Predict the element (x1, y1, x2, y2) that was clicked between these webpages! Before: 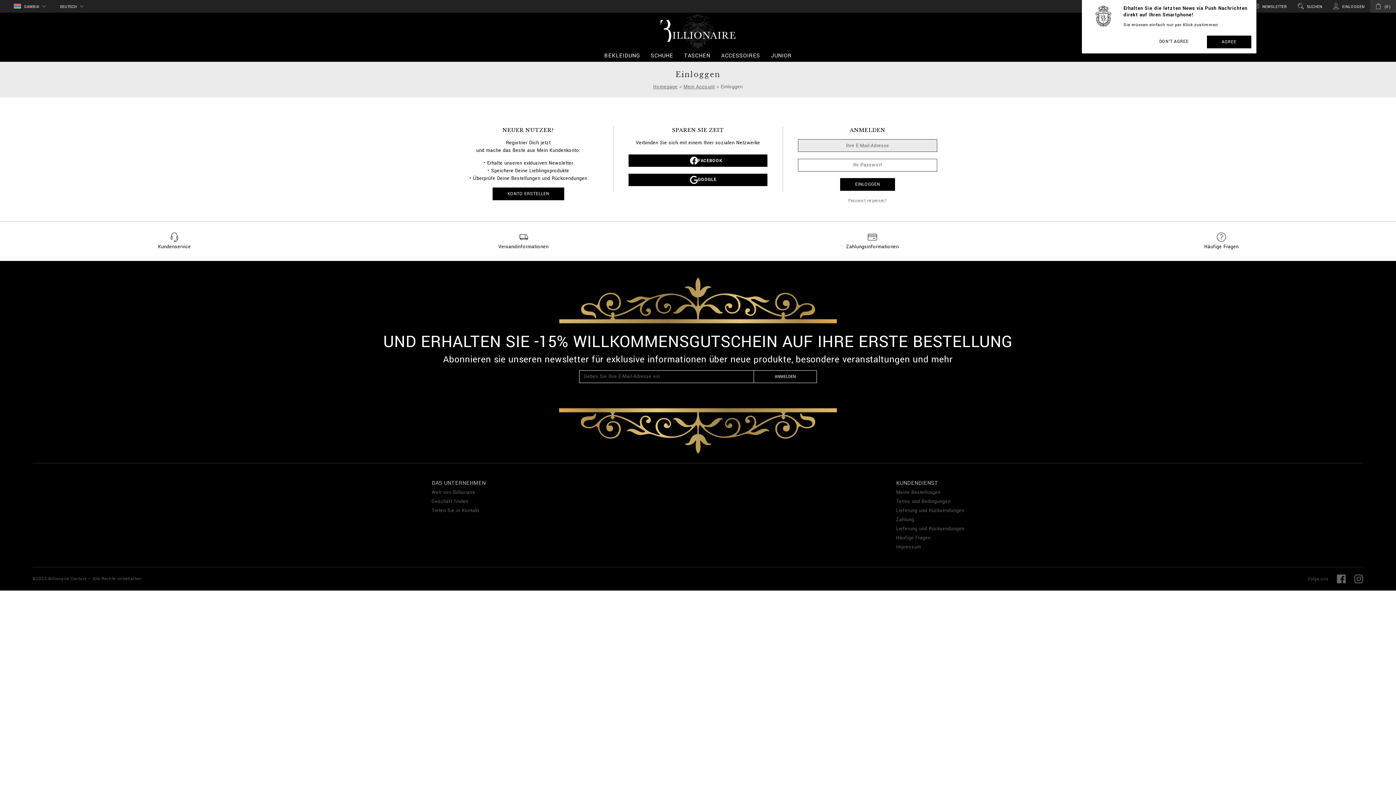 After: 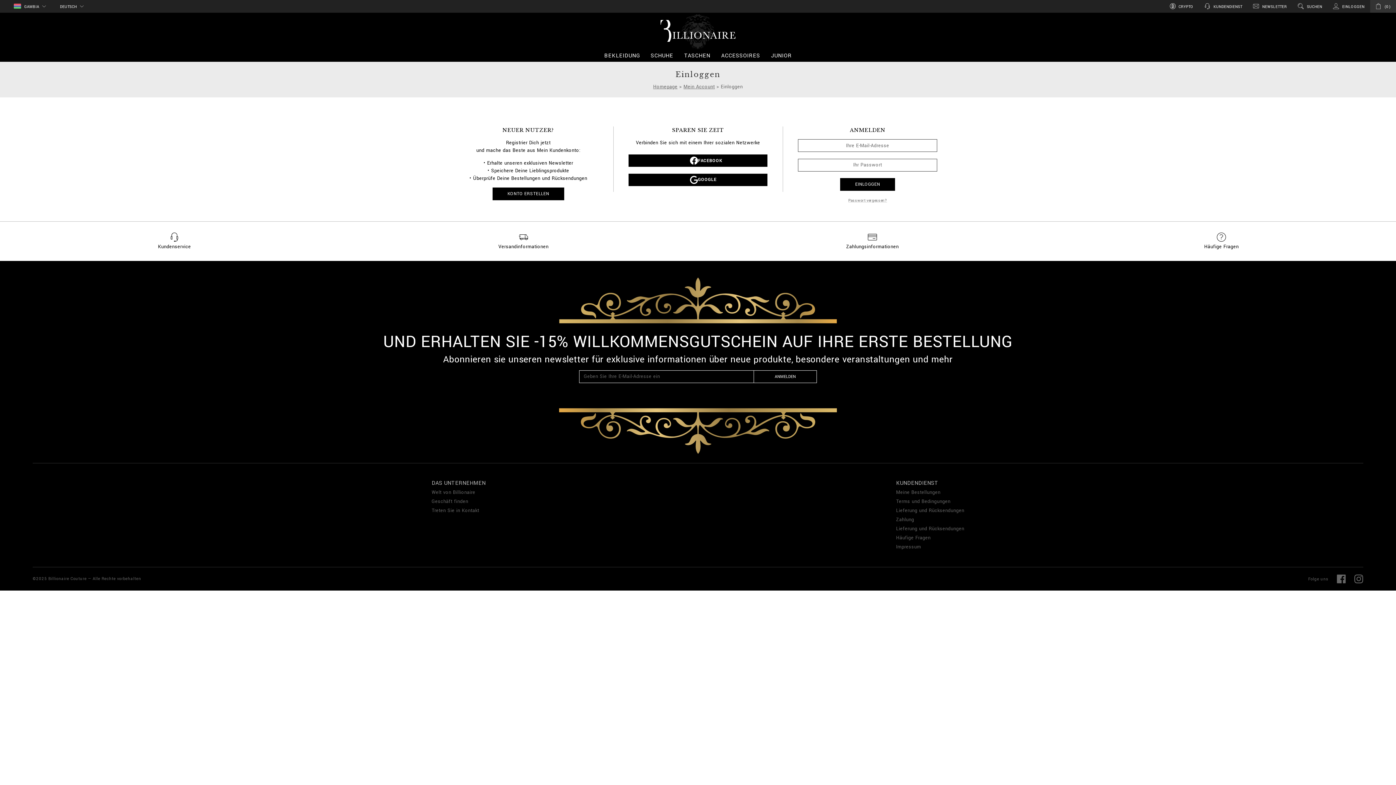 Action: bbox: (1207, 35, 1251, 48) label: AGREE